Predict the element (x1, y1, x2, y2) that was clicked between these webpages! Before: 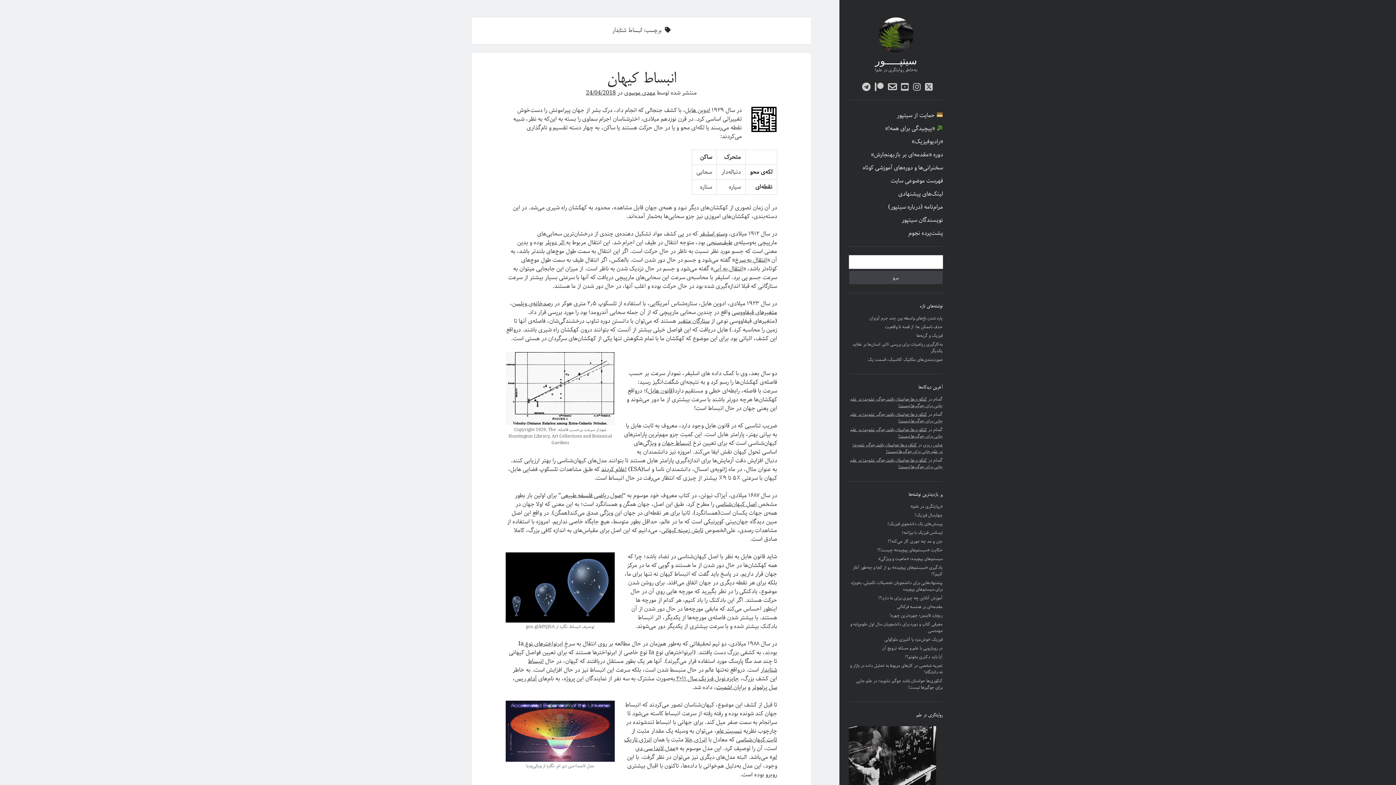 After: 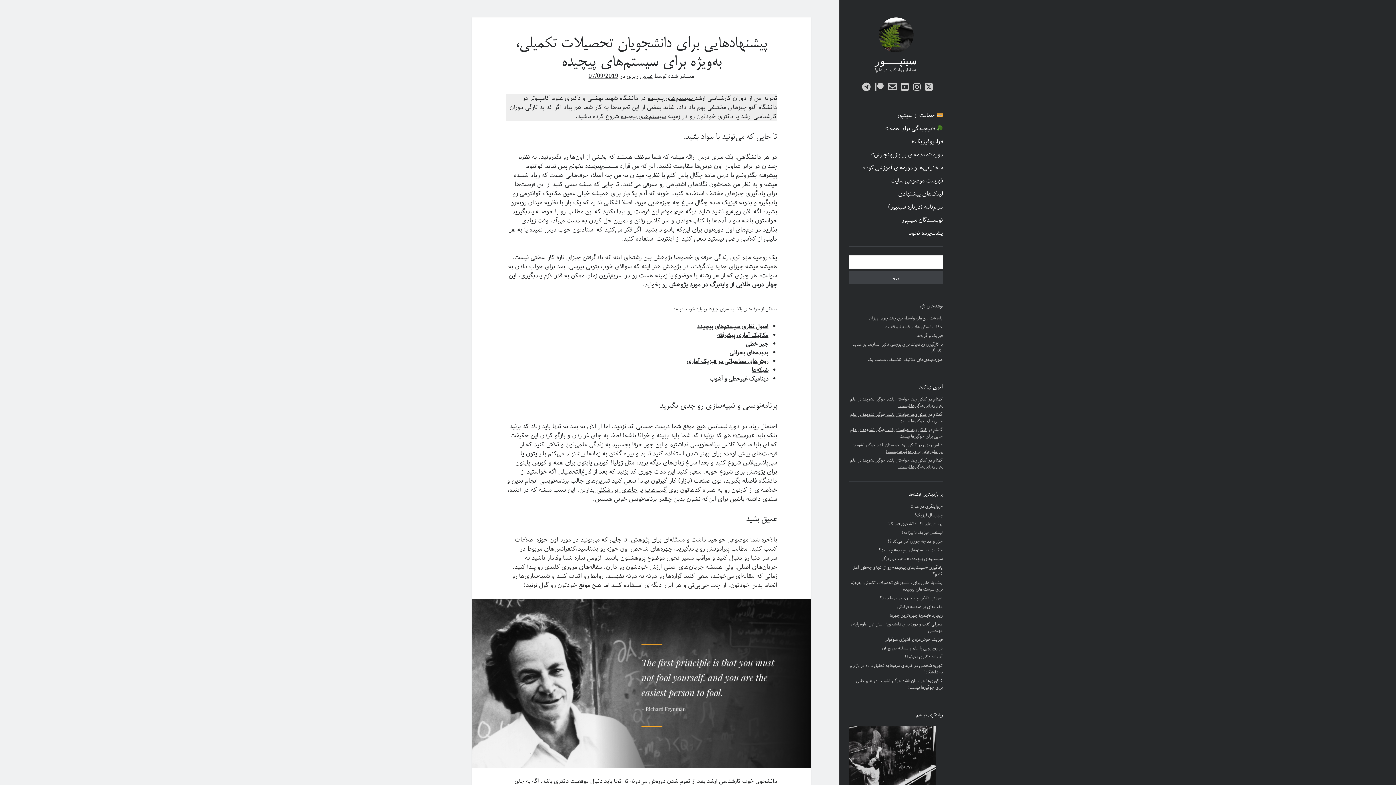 Action: label: پیشنهادهایی برای دانشجویان تحصیلات تکمیلی، به‌ویژه برای سیستم‌های پیچیده bbox: (851, 579, 942, 593)